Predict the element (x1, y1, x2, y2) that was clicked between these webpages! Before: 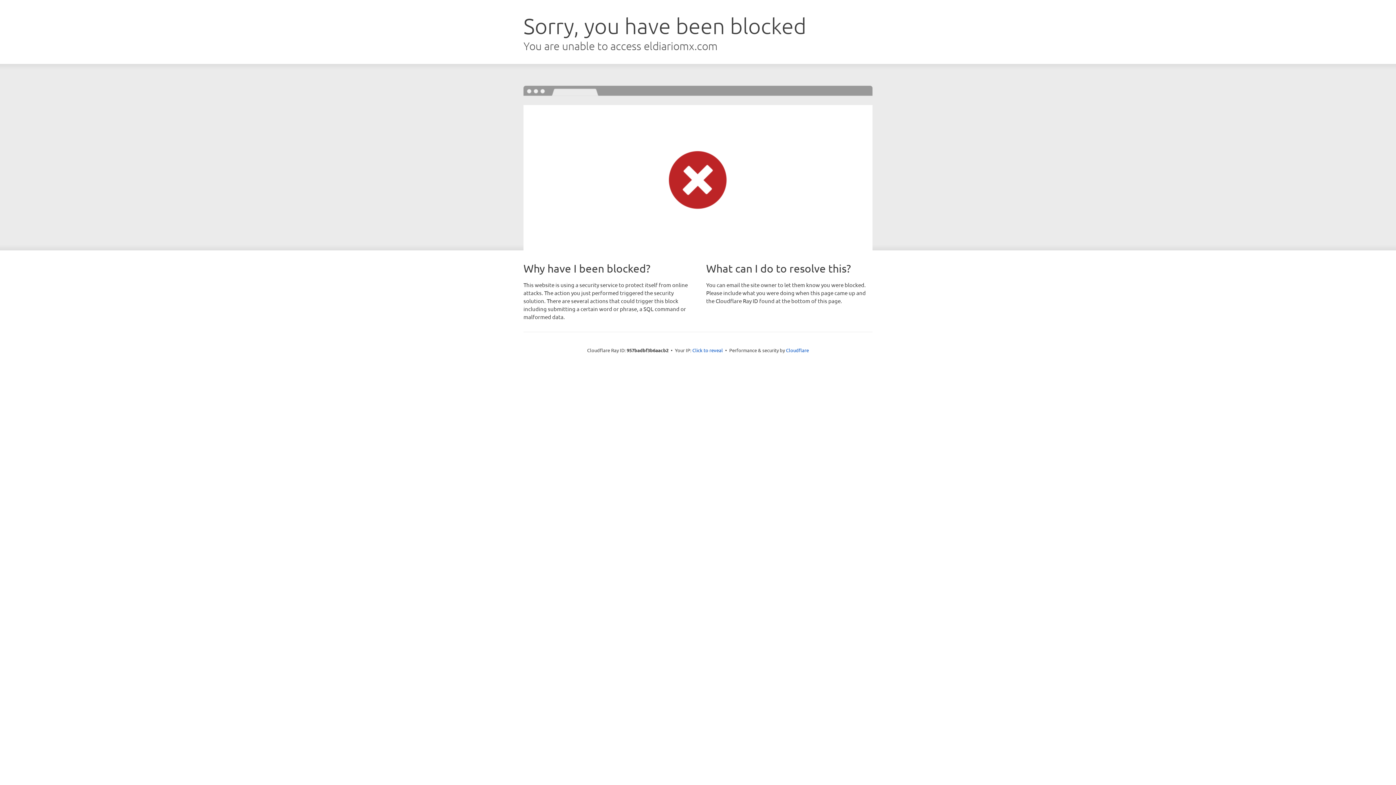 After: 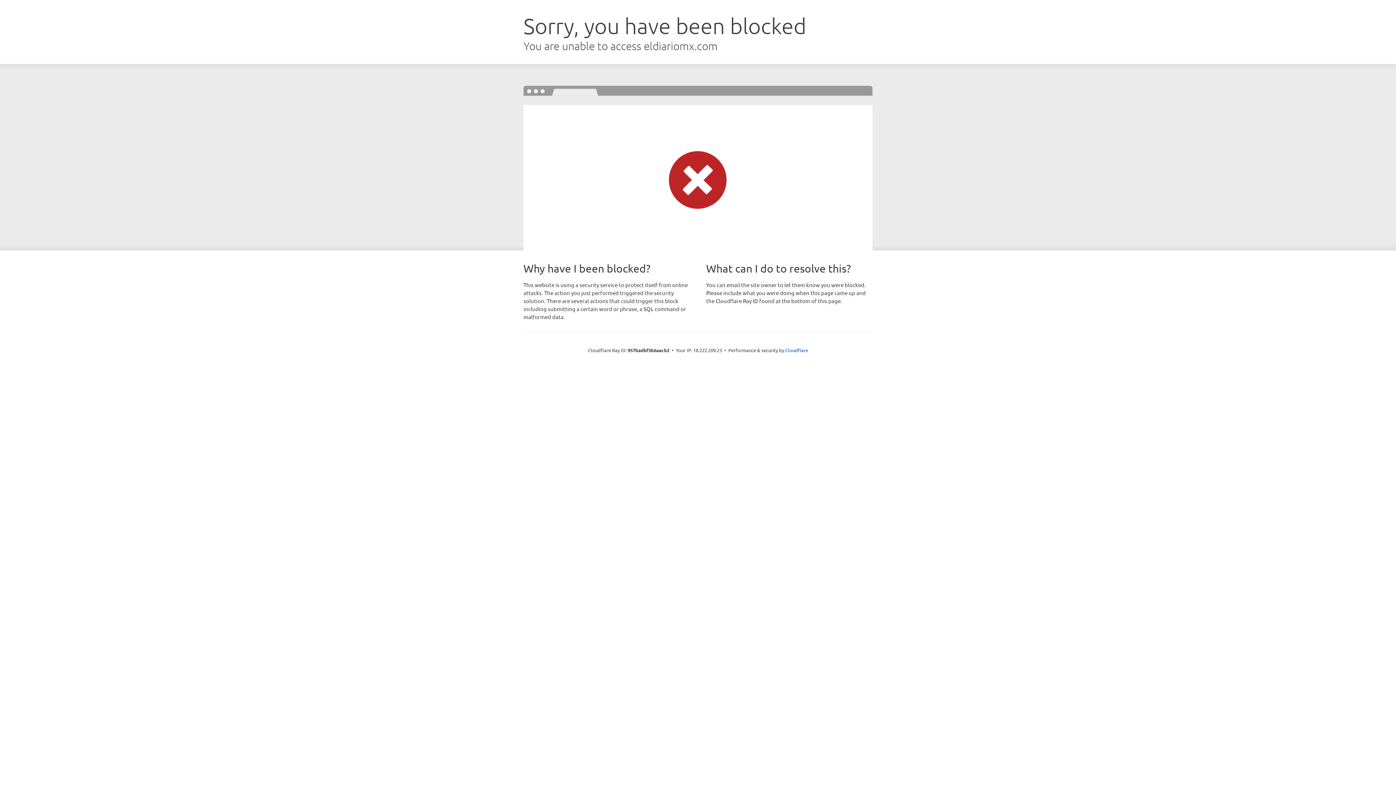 Action: label: Click to reveal bbox: (692, 346, 723, 353)